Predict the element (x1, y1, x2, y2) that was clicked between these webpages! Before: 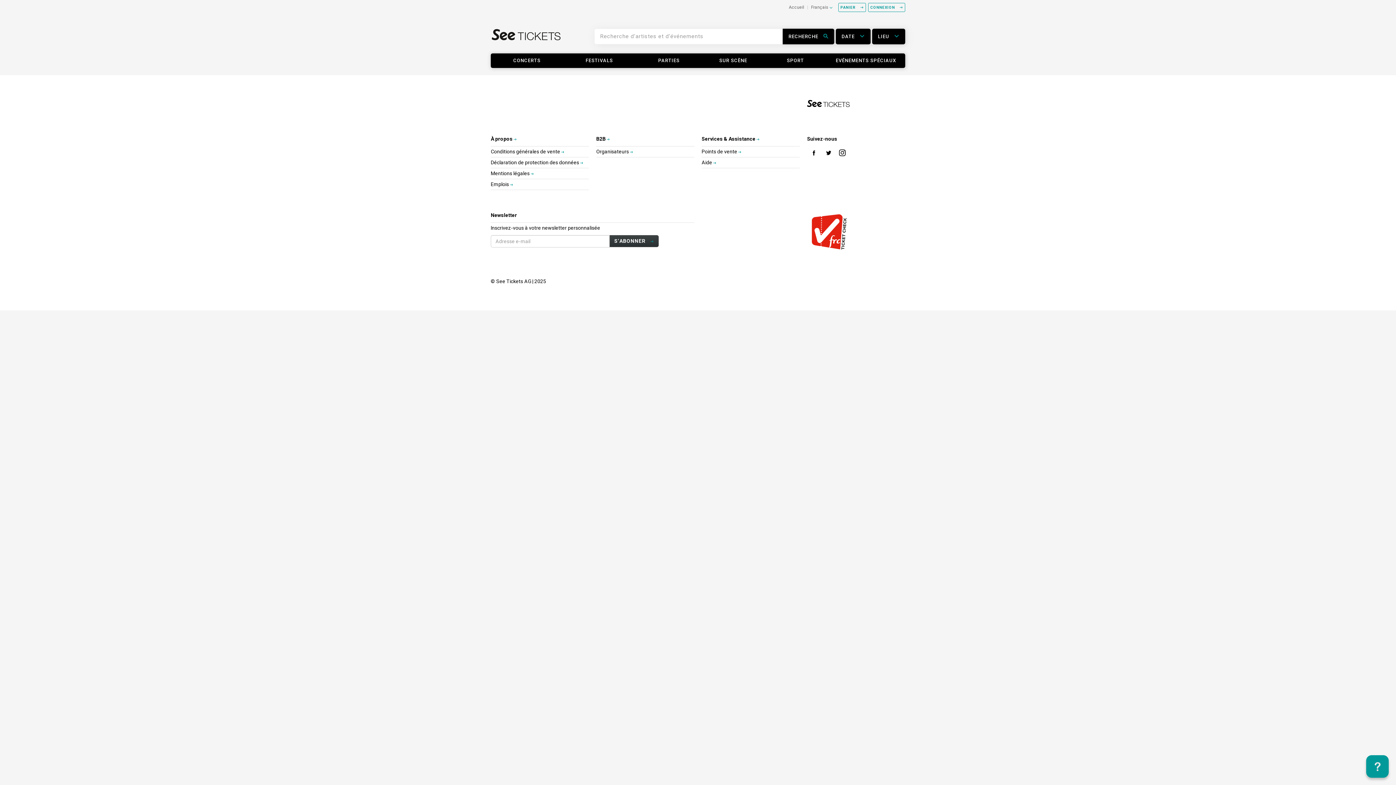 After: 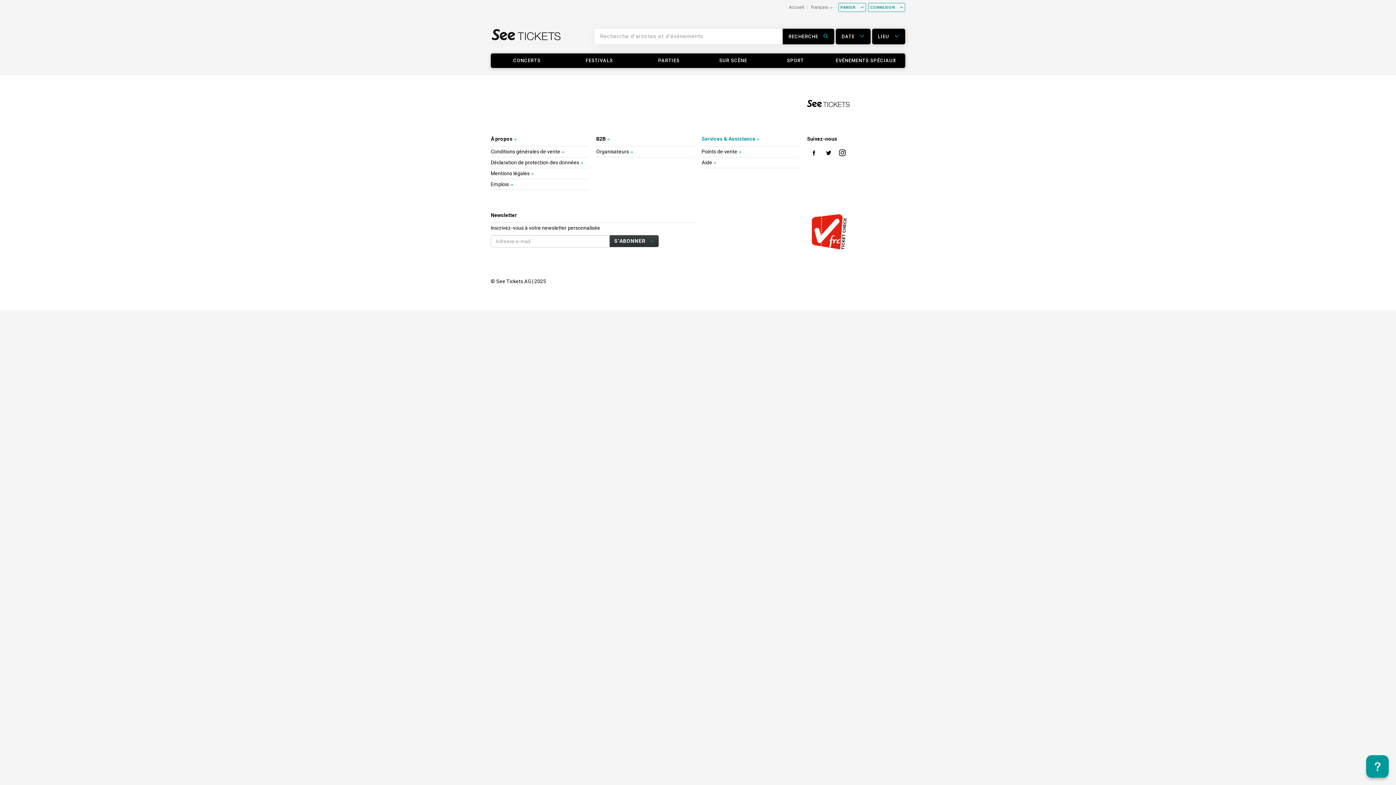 Action: label: Services & Assistance  bbox: (701, 135, 759, 142)